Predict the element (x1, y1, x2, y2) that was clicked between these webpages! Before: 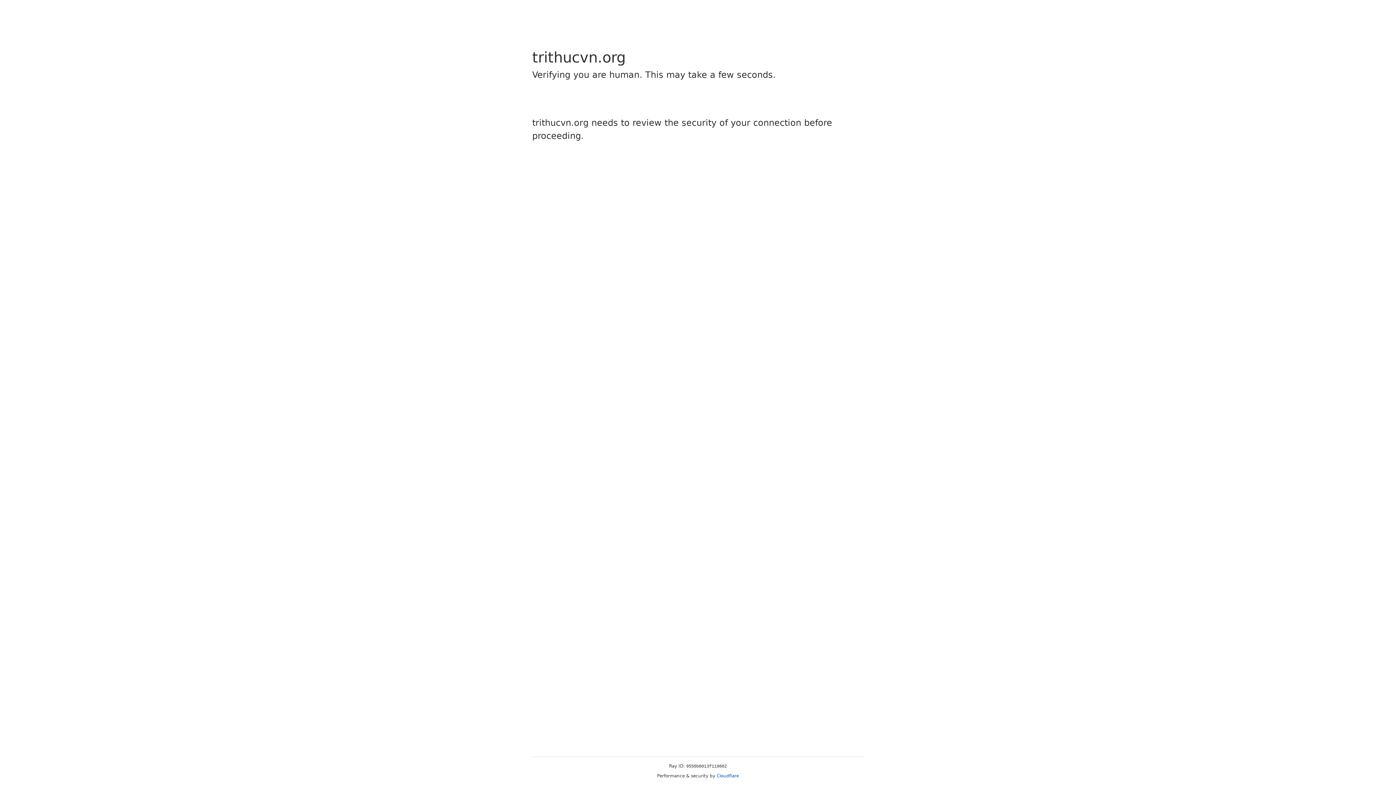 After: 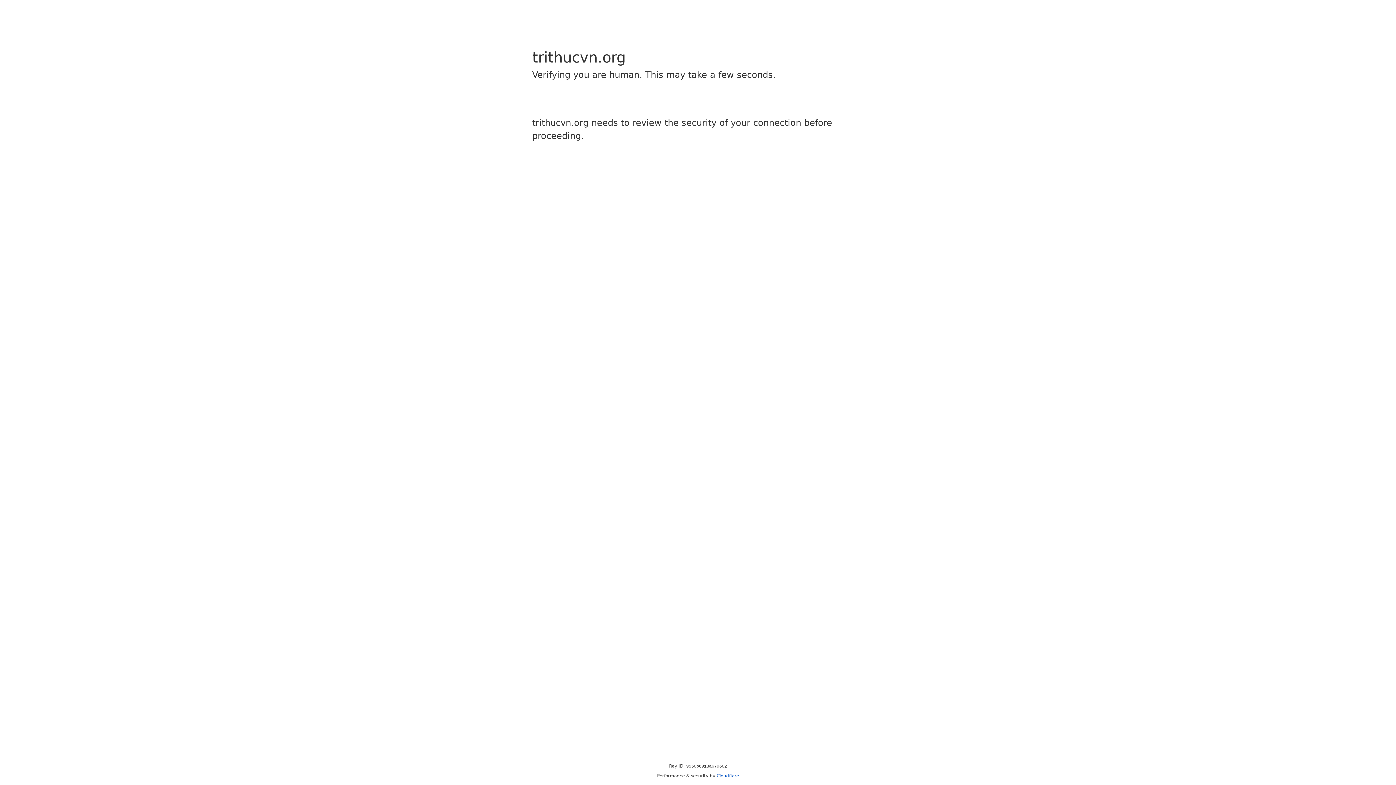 Action: label: Cloudflare bbox: (716, 773, 739, 778)